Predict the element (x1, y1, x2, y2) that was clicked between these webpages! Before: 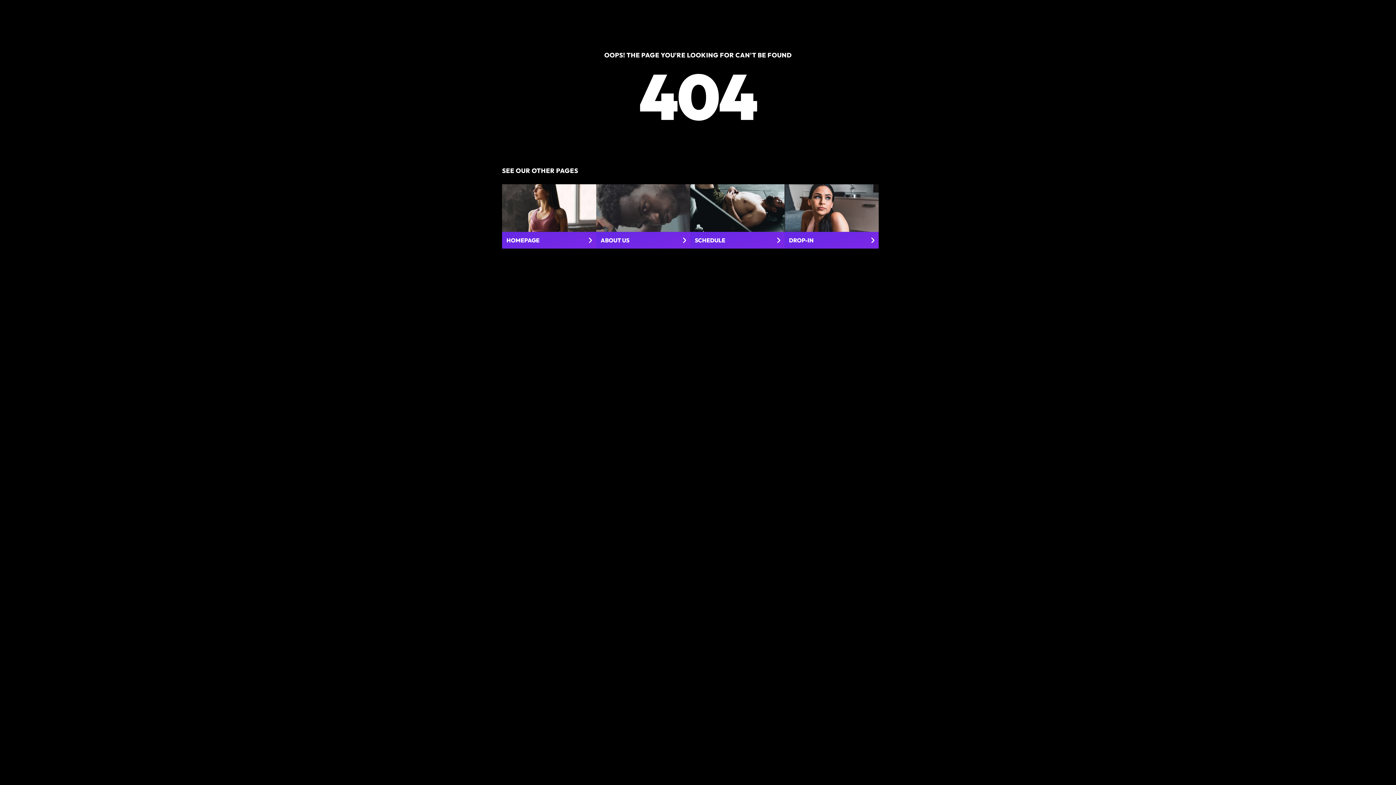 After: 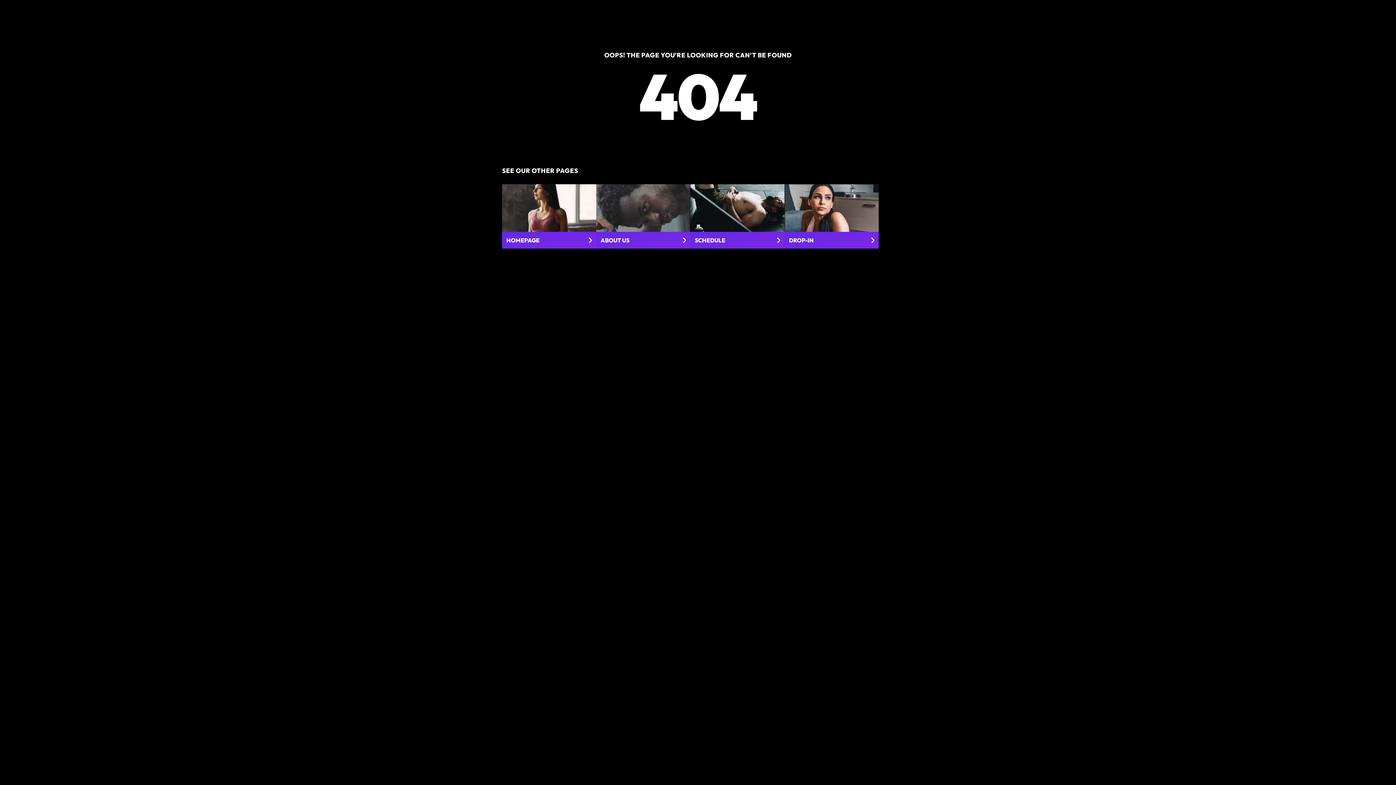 Action: bbox: (596, 184, 690, 248) label: ABOUT US